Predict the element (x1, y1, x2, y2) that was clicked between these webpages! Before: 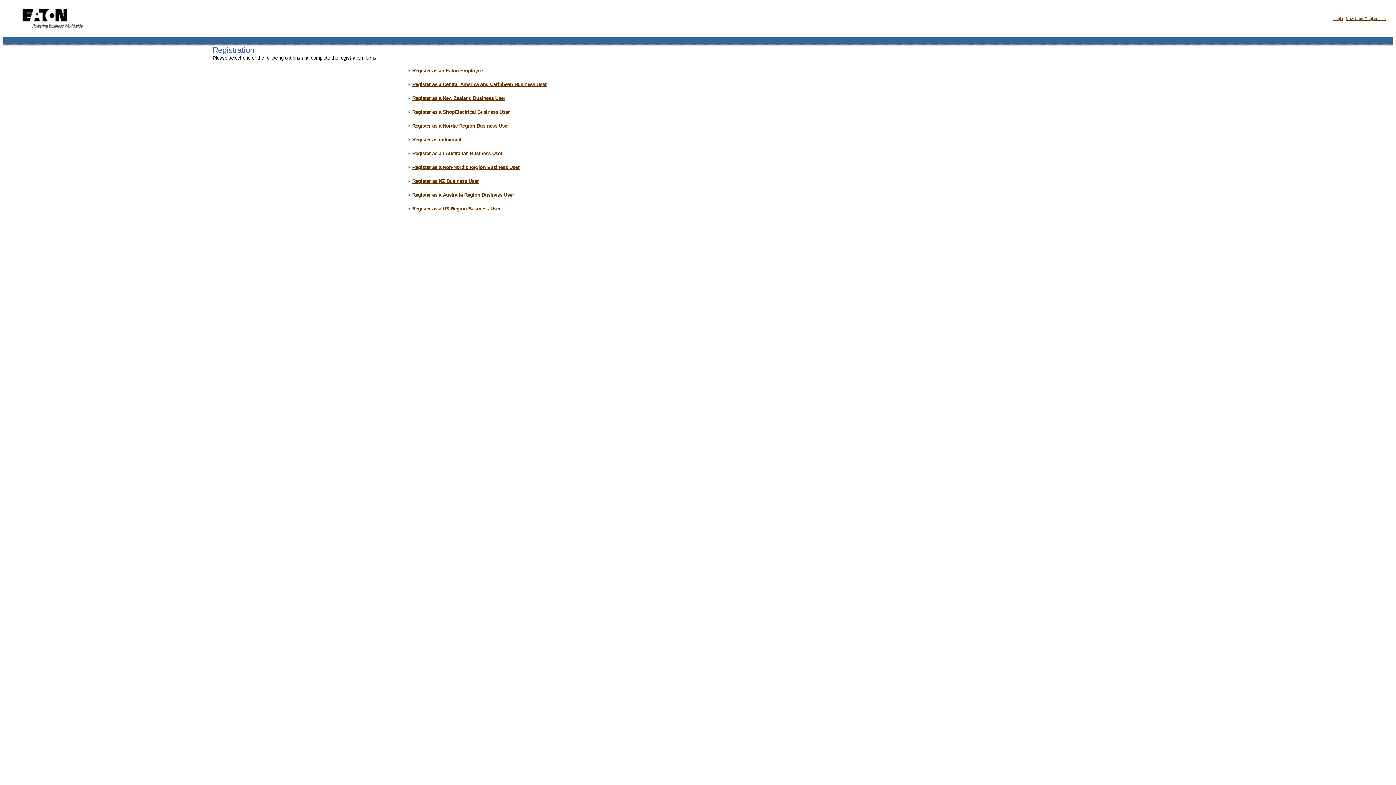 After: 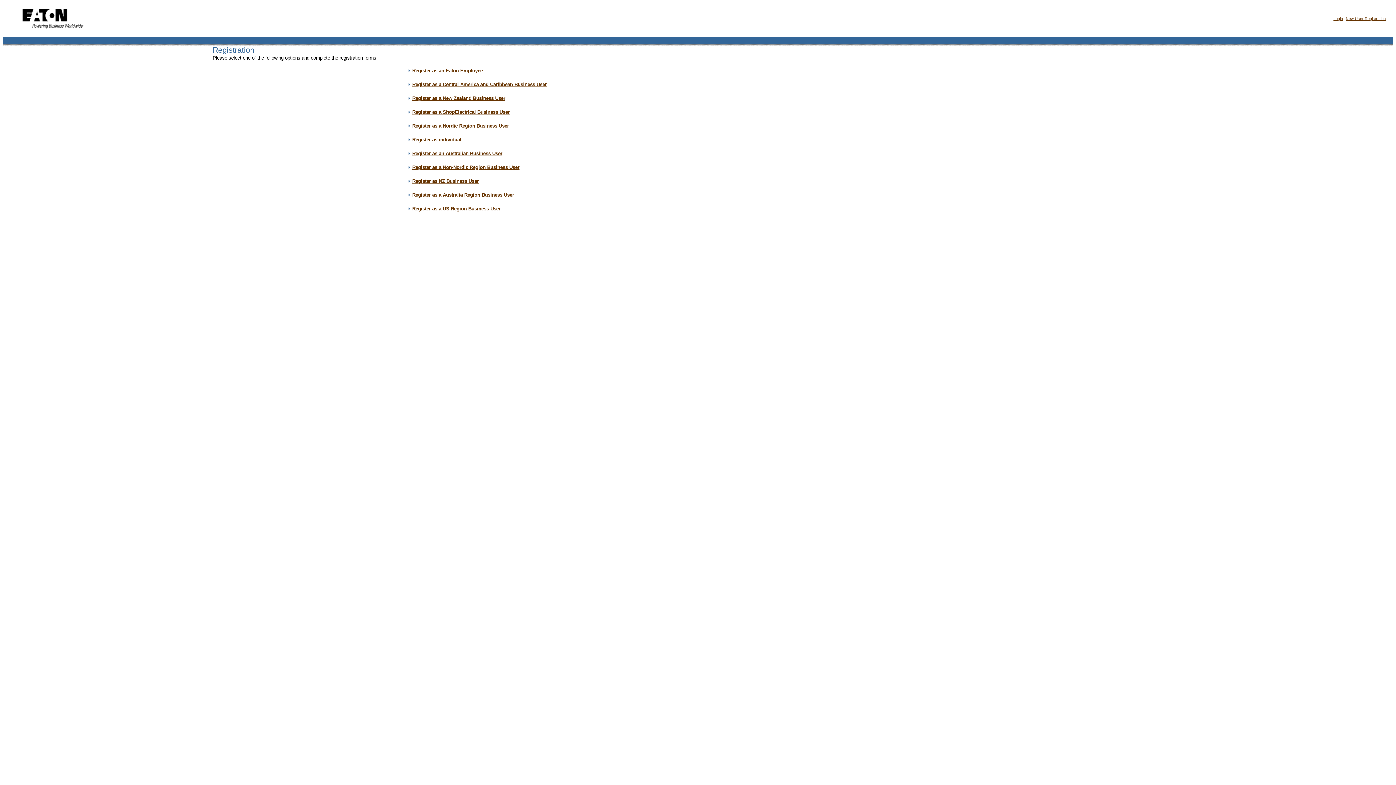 Action: bbox: (1346, 16, 1386, 20) label: New User Registration